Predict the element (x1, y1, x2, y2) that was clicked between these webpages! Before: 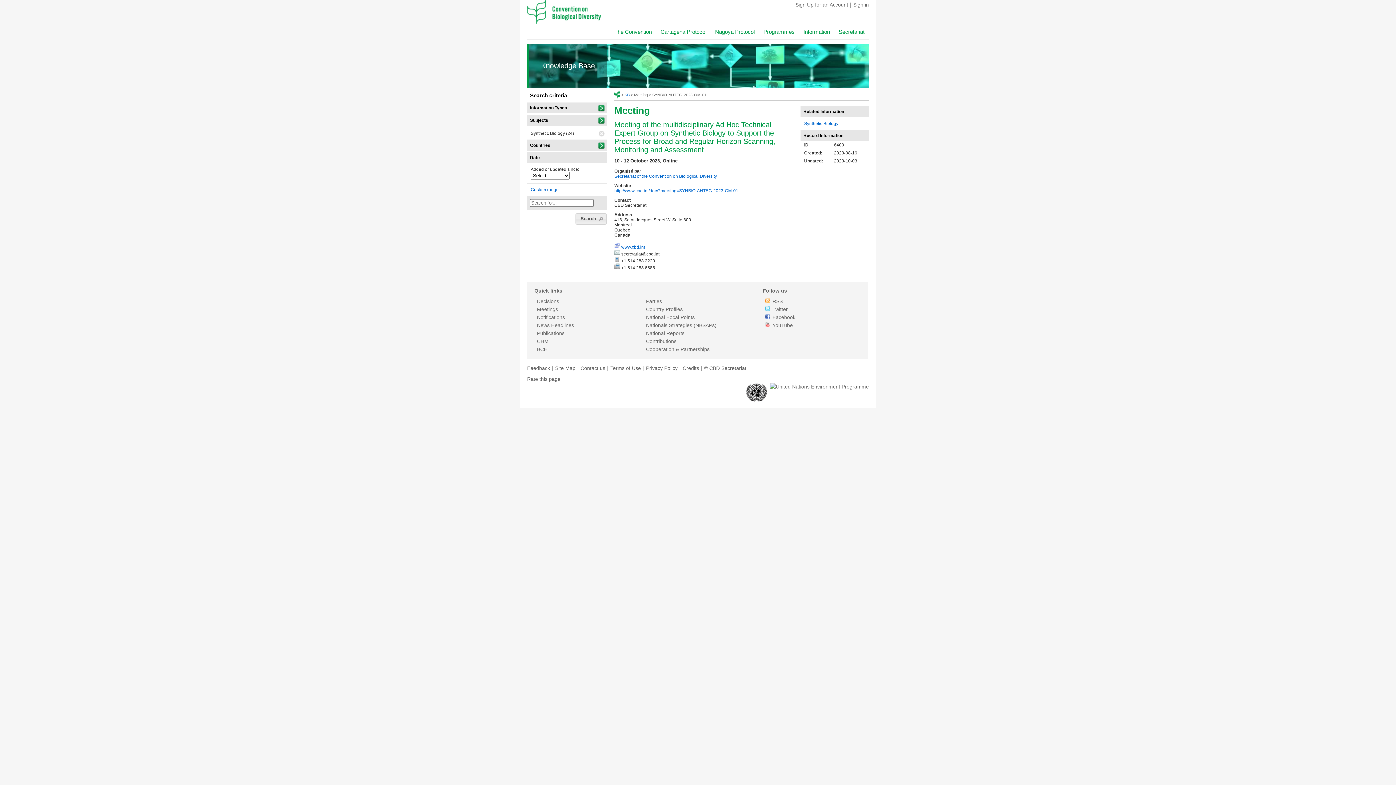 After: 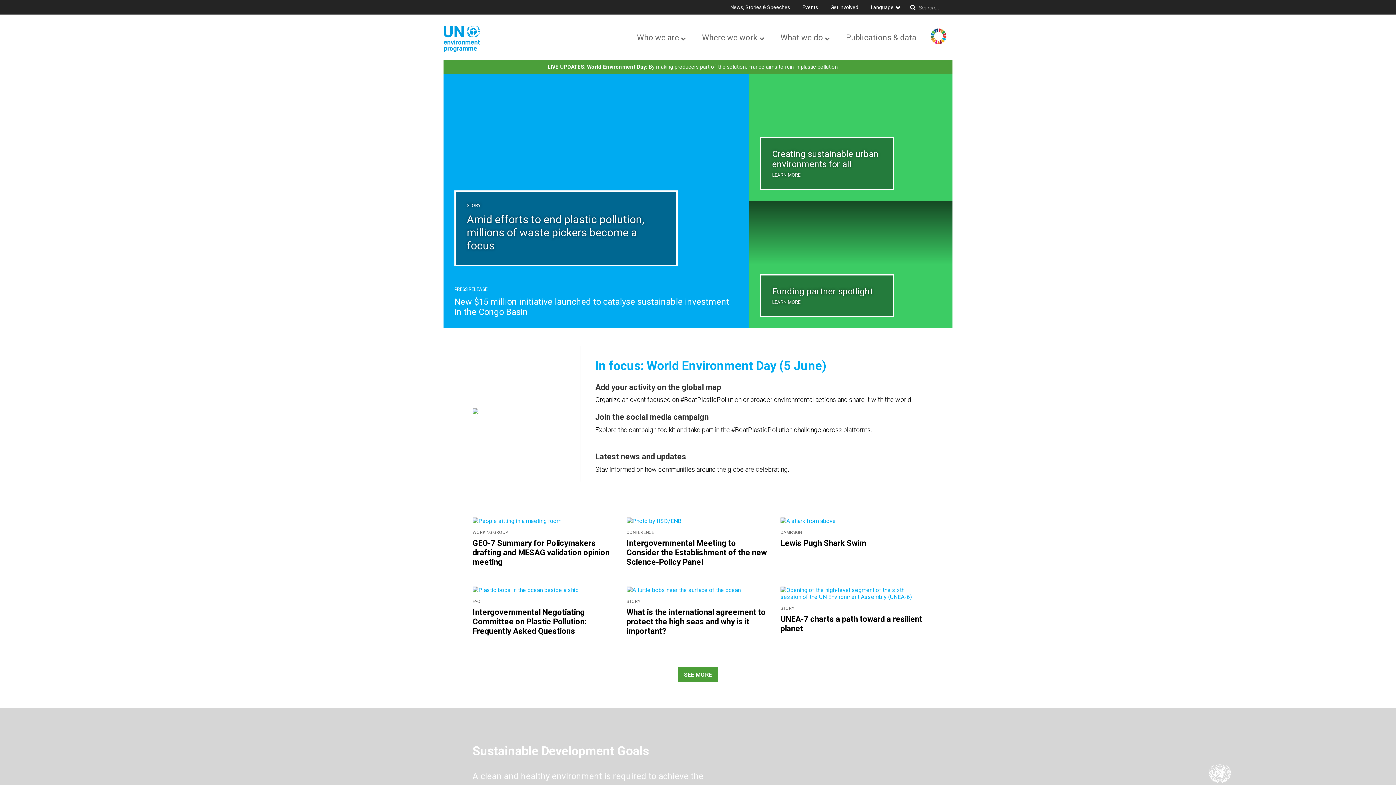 Action: bbox: (770, 384, 869, 389)